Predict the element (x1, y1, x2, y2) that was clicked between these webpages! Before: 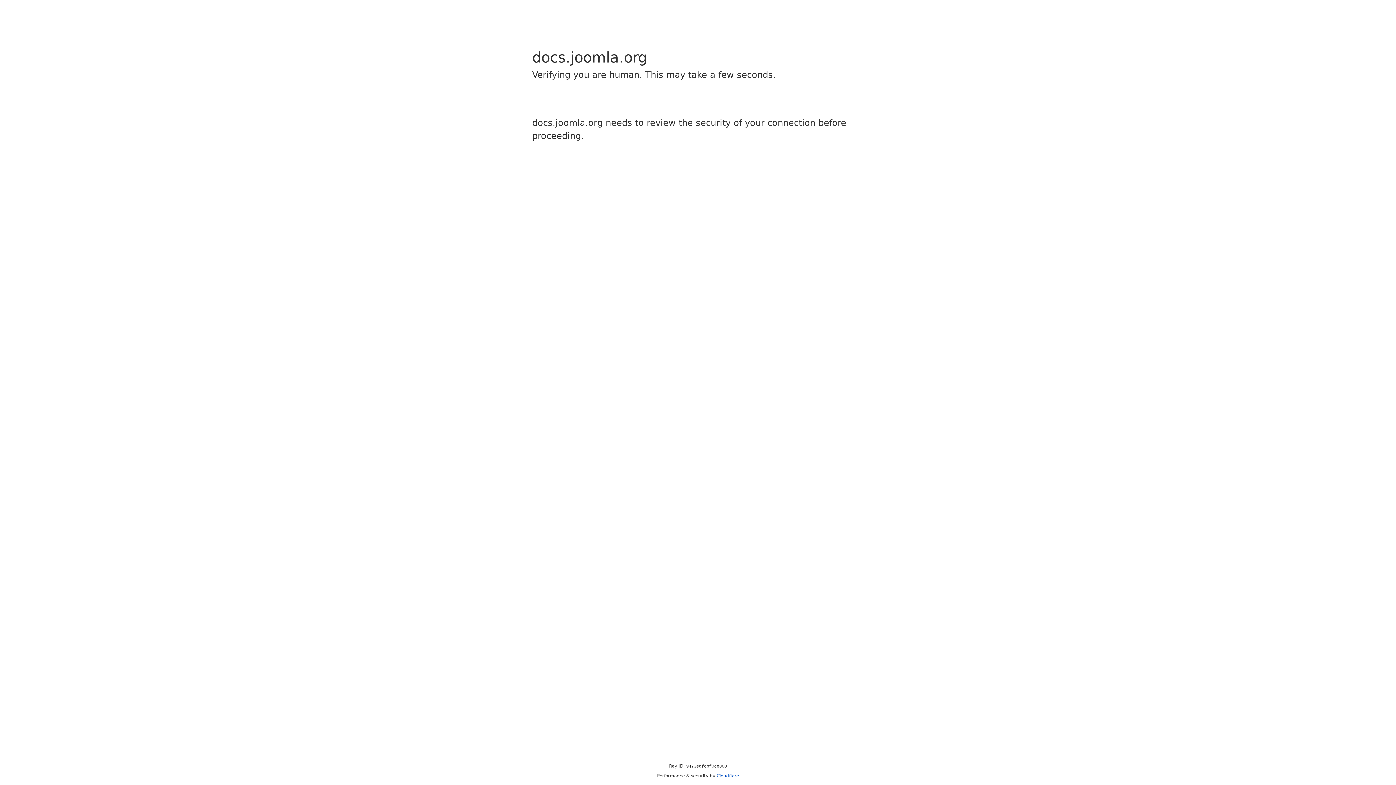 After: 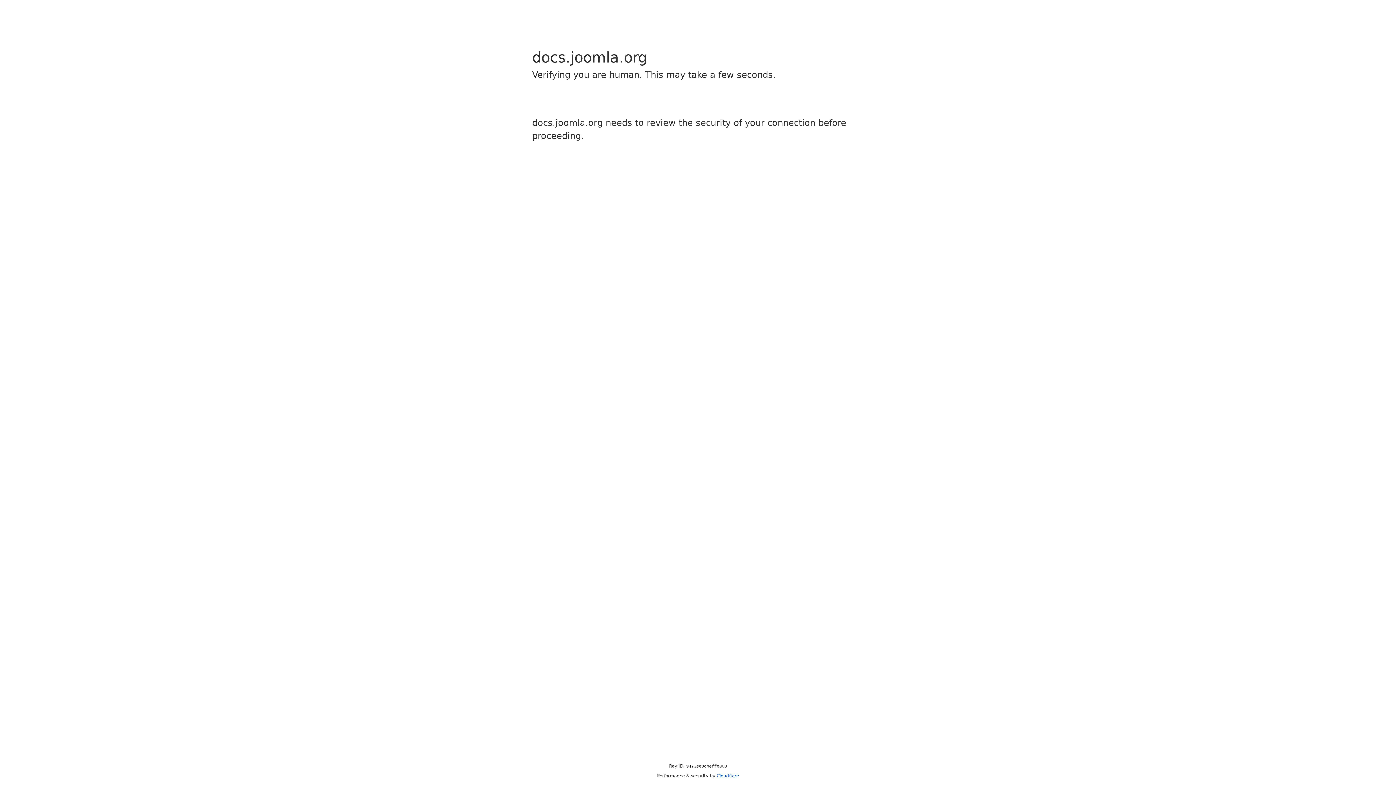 Action: bbox: (716, 773, 739, 778) label: Cloudflare